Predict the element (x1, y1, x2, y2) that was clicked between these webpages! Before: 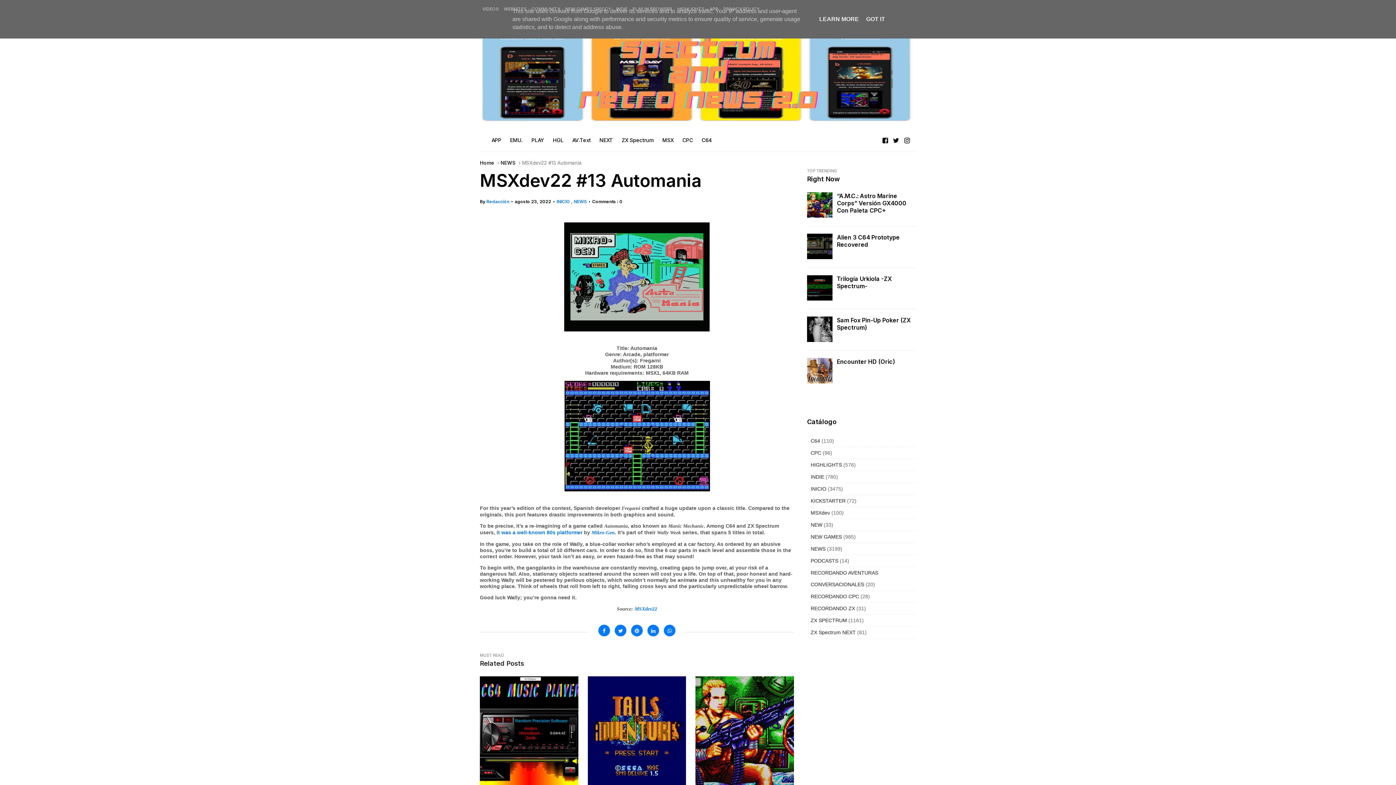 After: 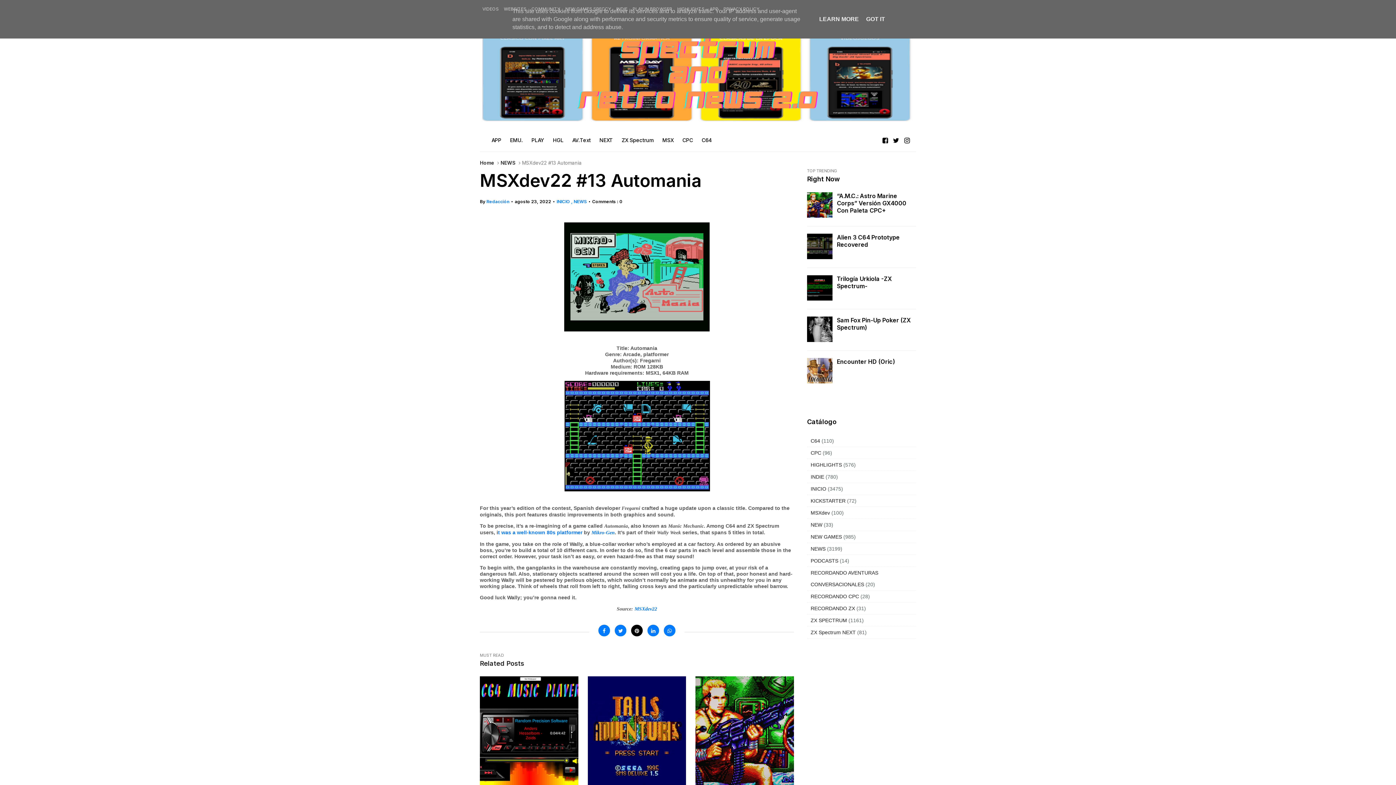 Action: bbox: (631, 625, 642, 636)